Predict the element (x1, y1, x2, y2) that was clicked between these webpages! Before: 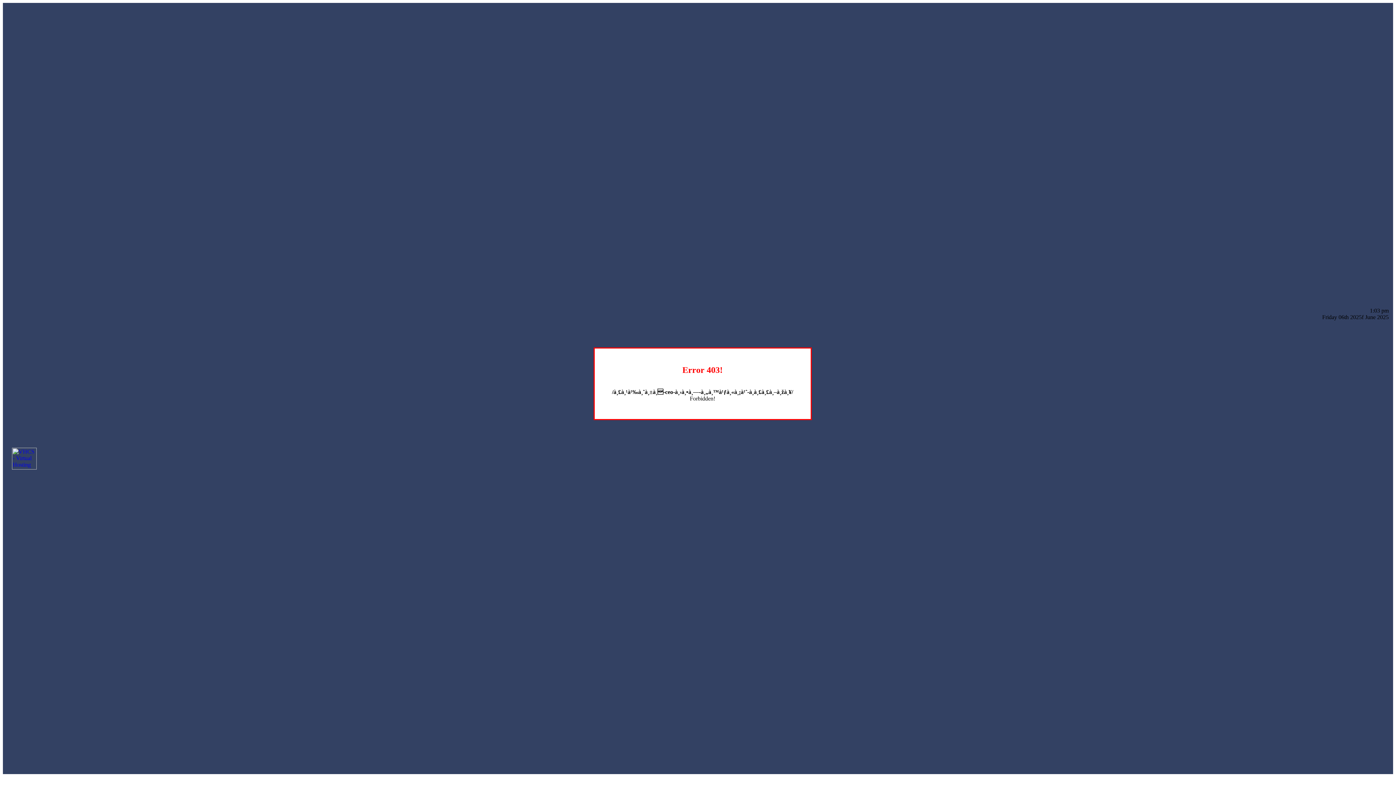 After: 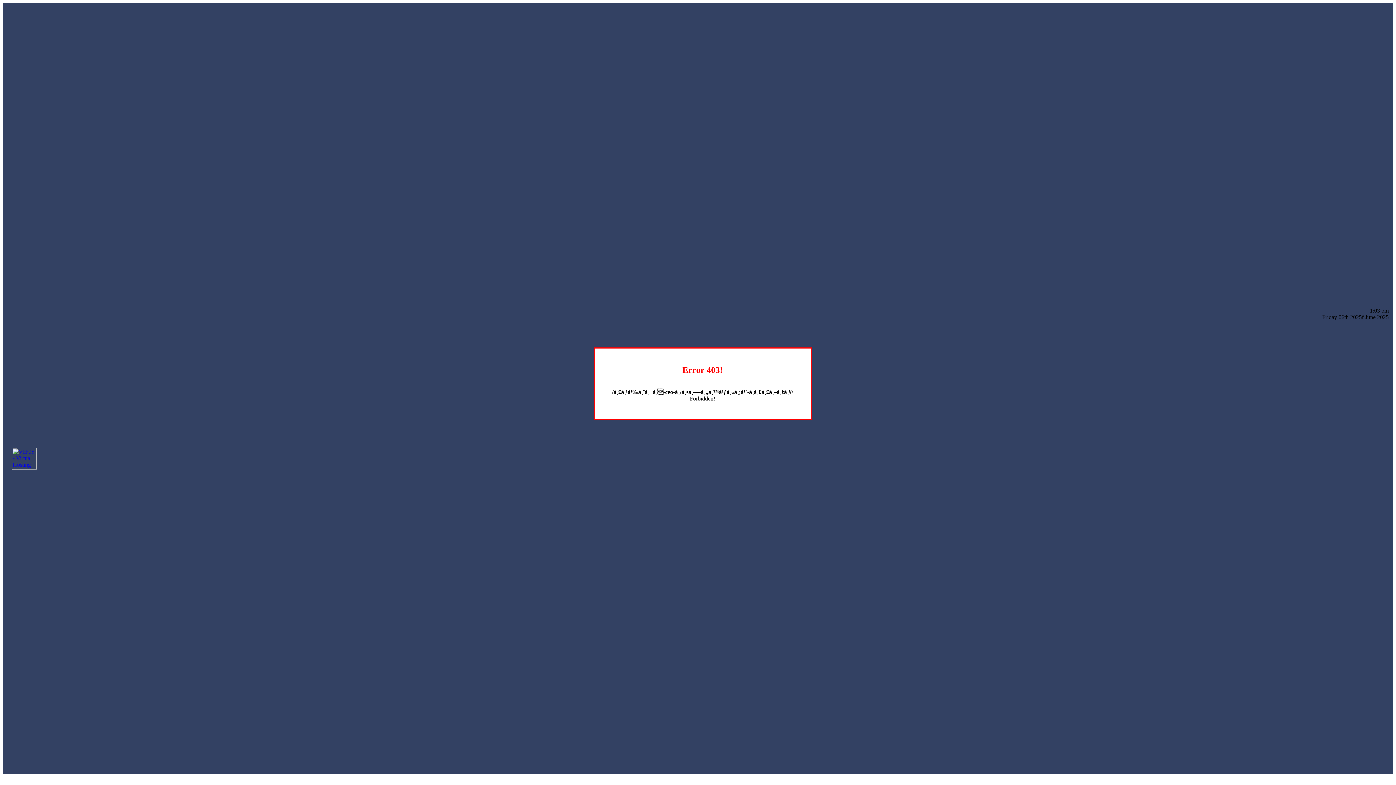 Action: bbox: (12, 464, 36, 470)